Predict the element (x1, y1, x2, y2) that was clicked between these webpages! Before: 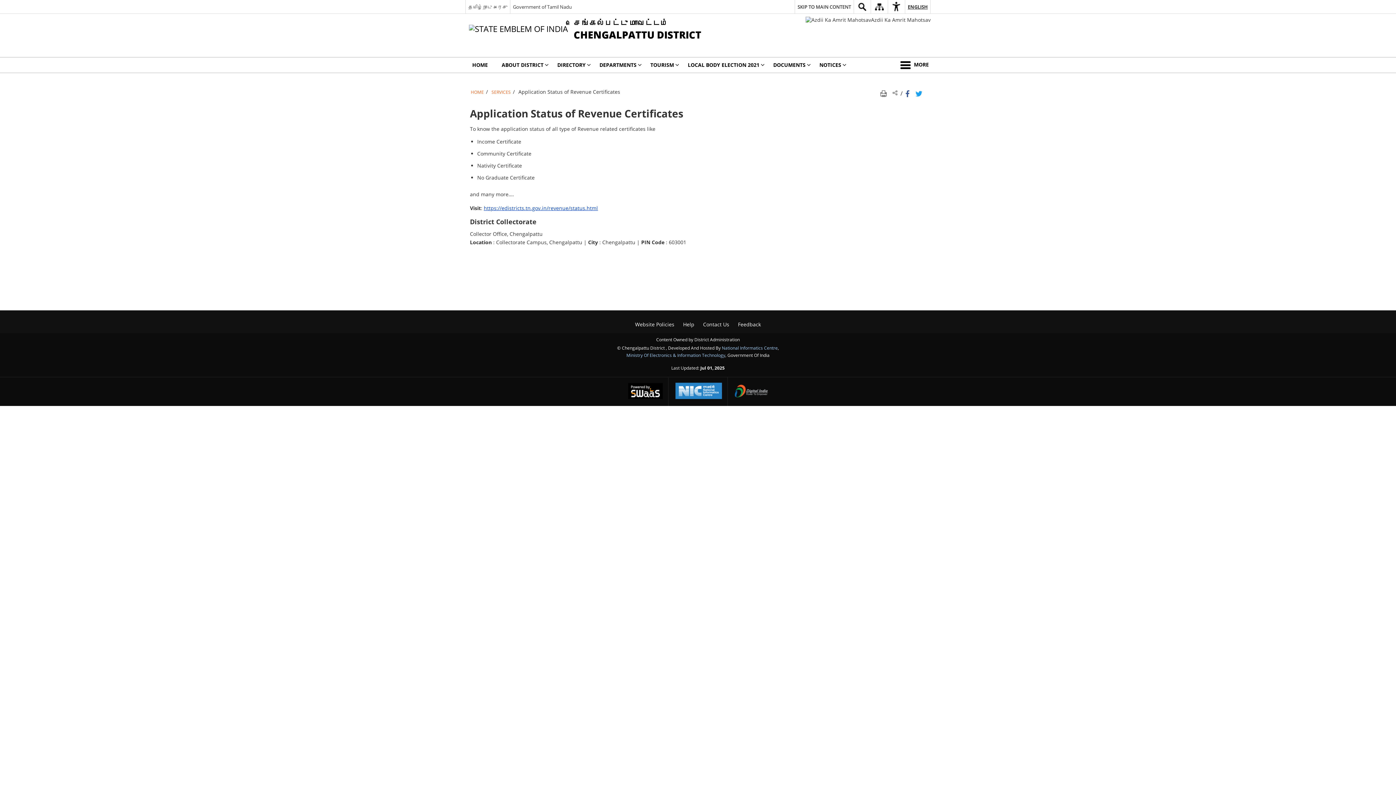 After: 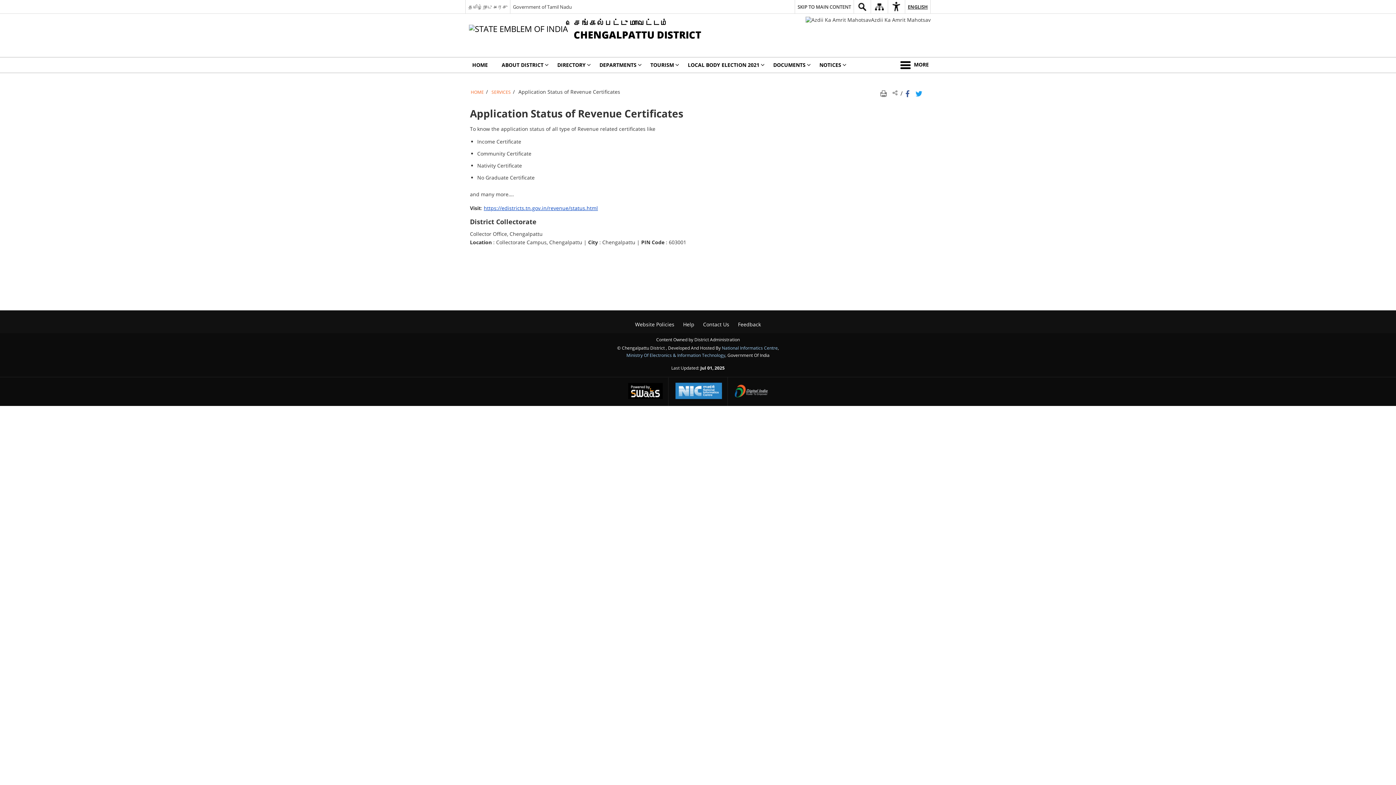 Action: label: Twitter that opens in a new window bbox: (915, 89, 924, 95)